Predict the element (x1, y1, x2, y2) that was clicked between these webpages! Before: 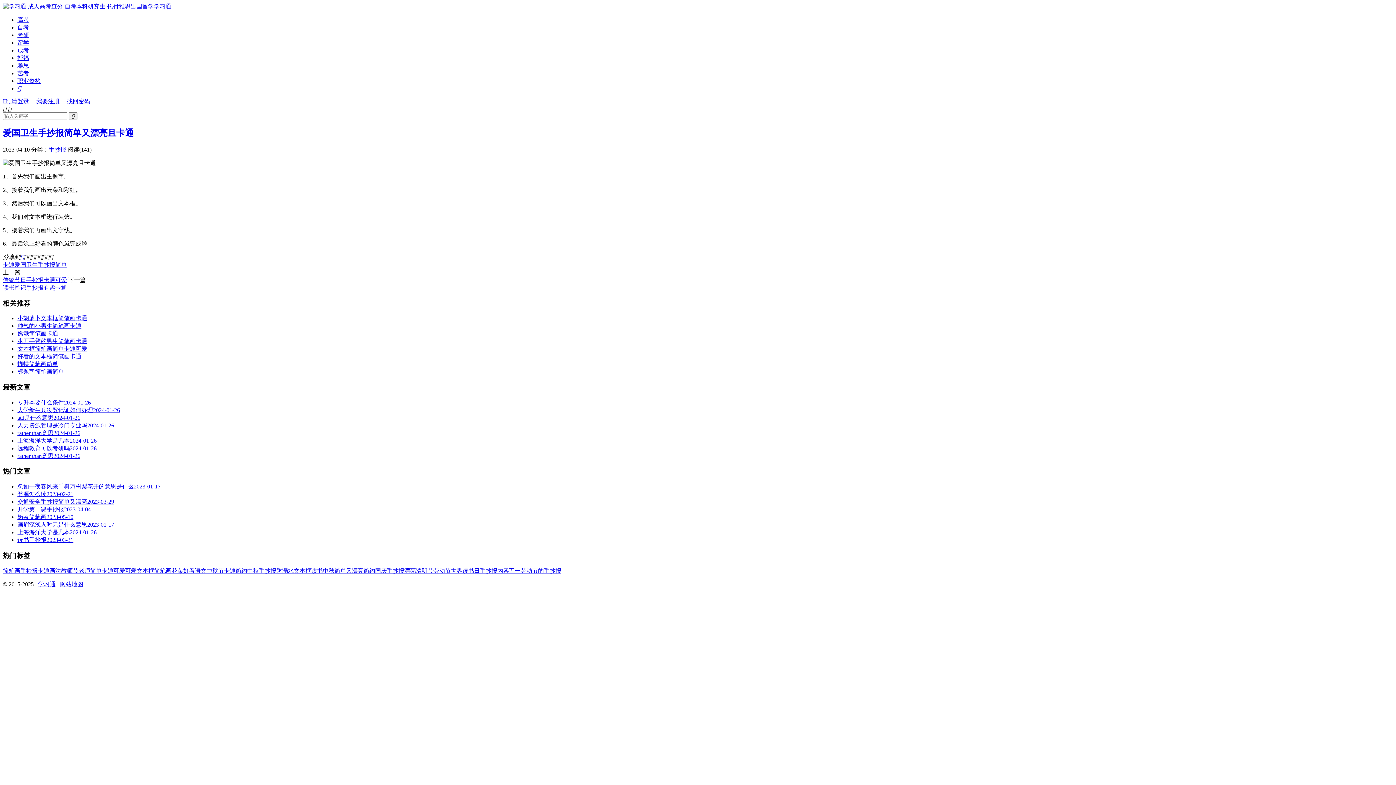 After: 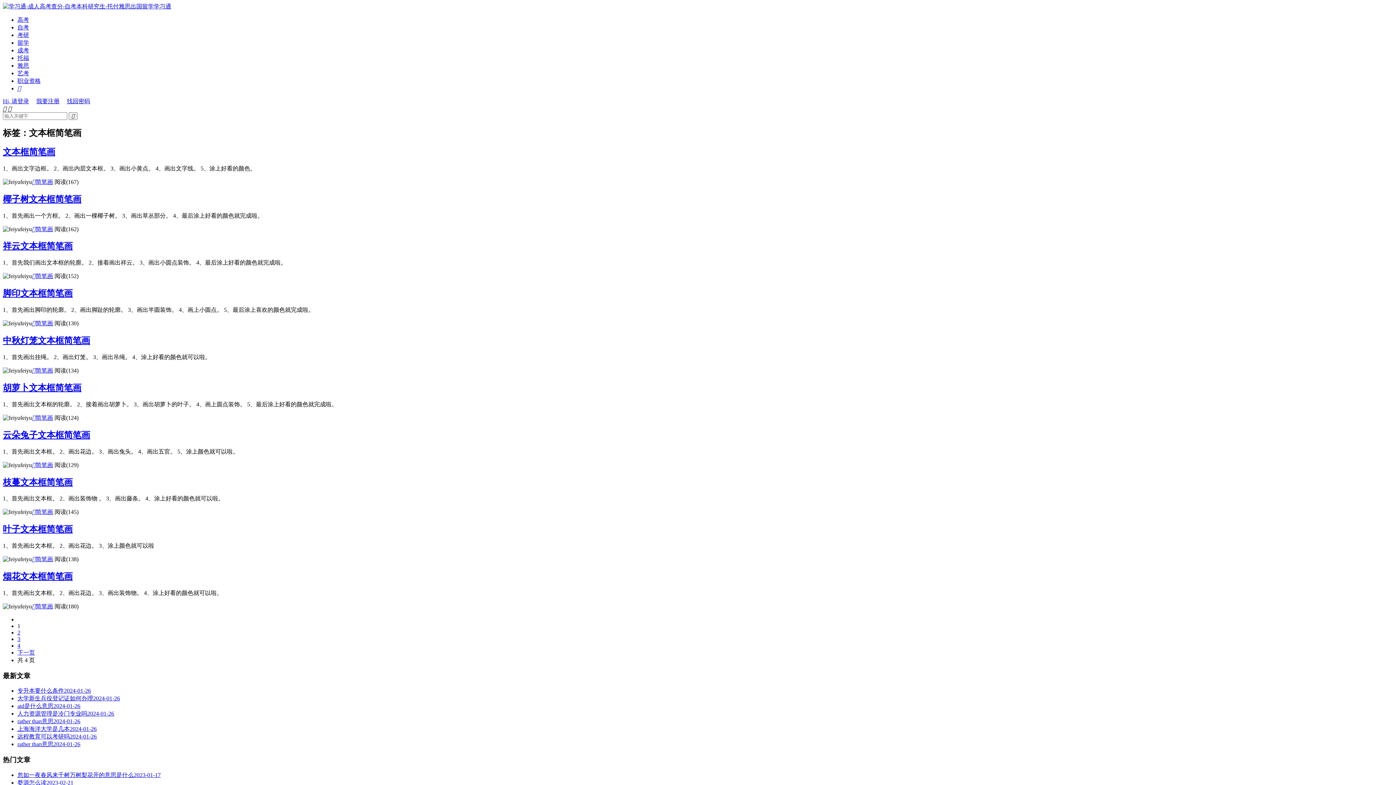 Action: bbox: (136, 567, 171, 574) label: 文本框简笔画